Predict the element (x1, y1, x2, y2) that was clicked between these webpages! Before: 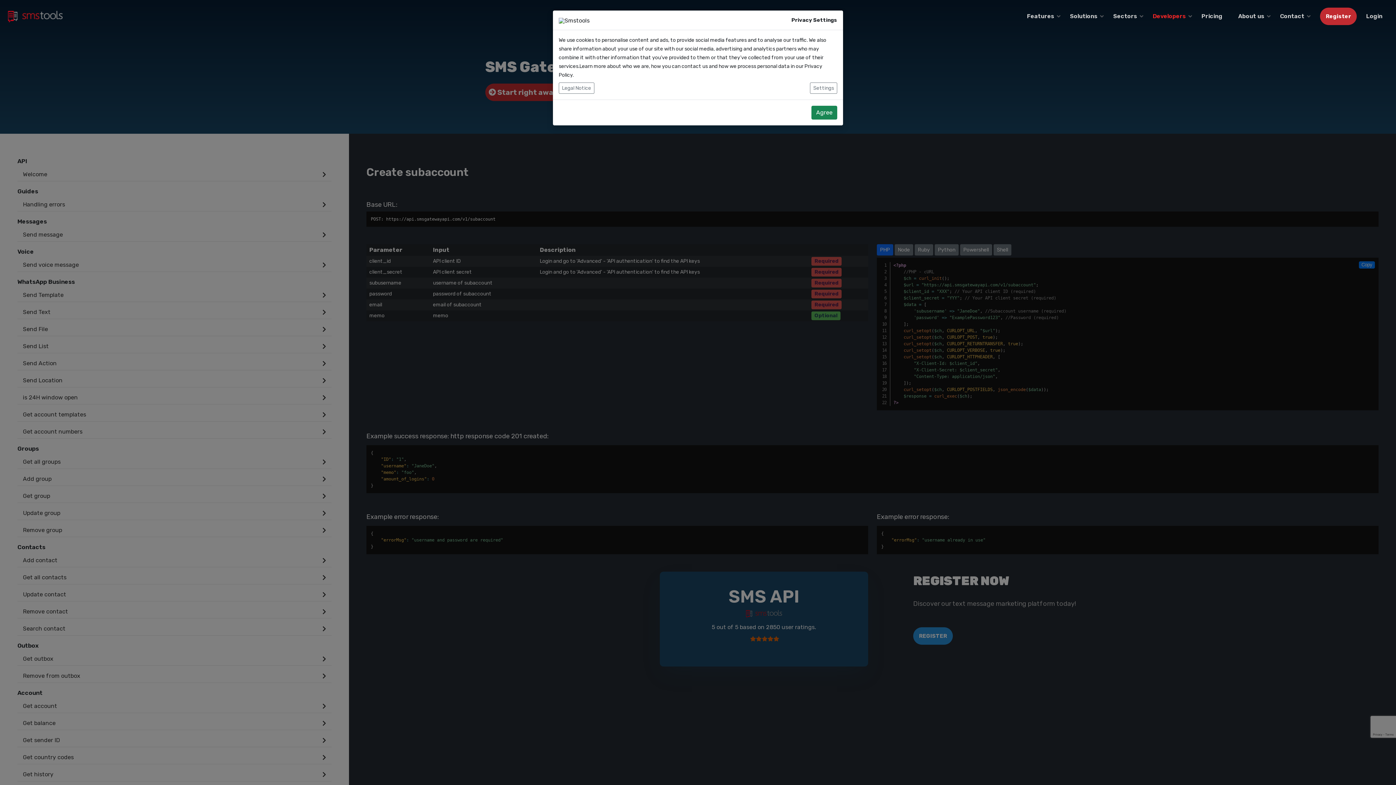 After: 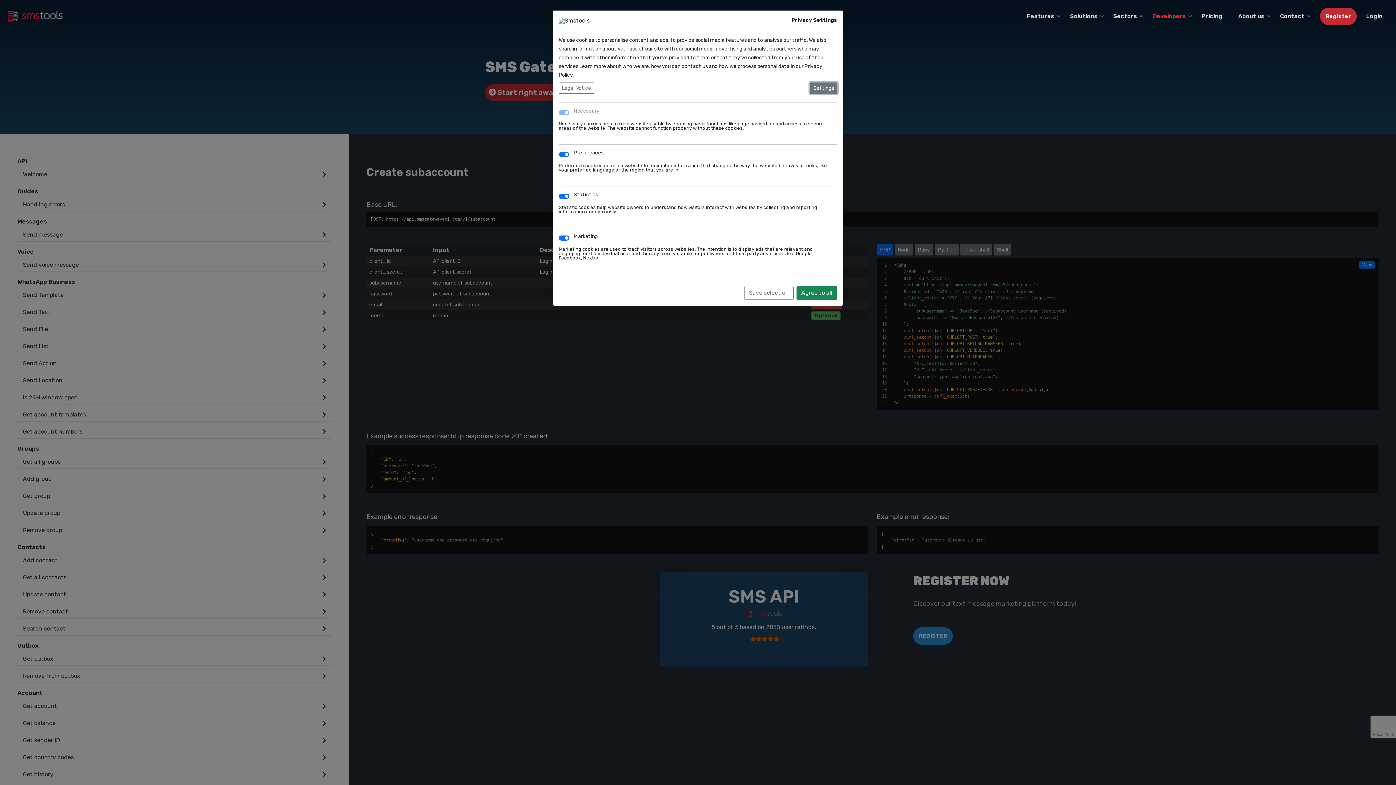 Action: bbox: (810, 82, 837, 93) label: Settings